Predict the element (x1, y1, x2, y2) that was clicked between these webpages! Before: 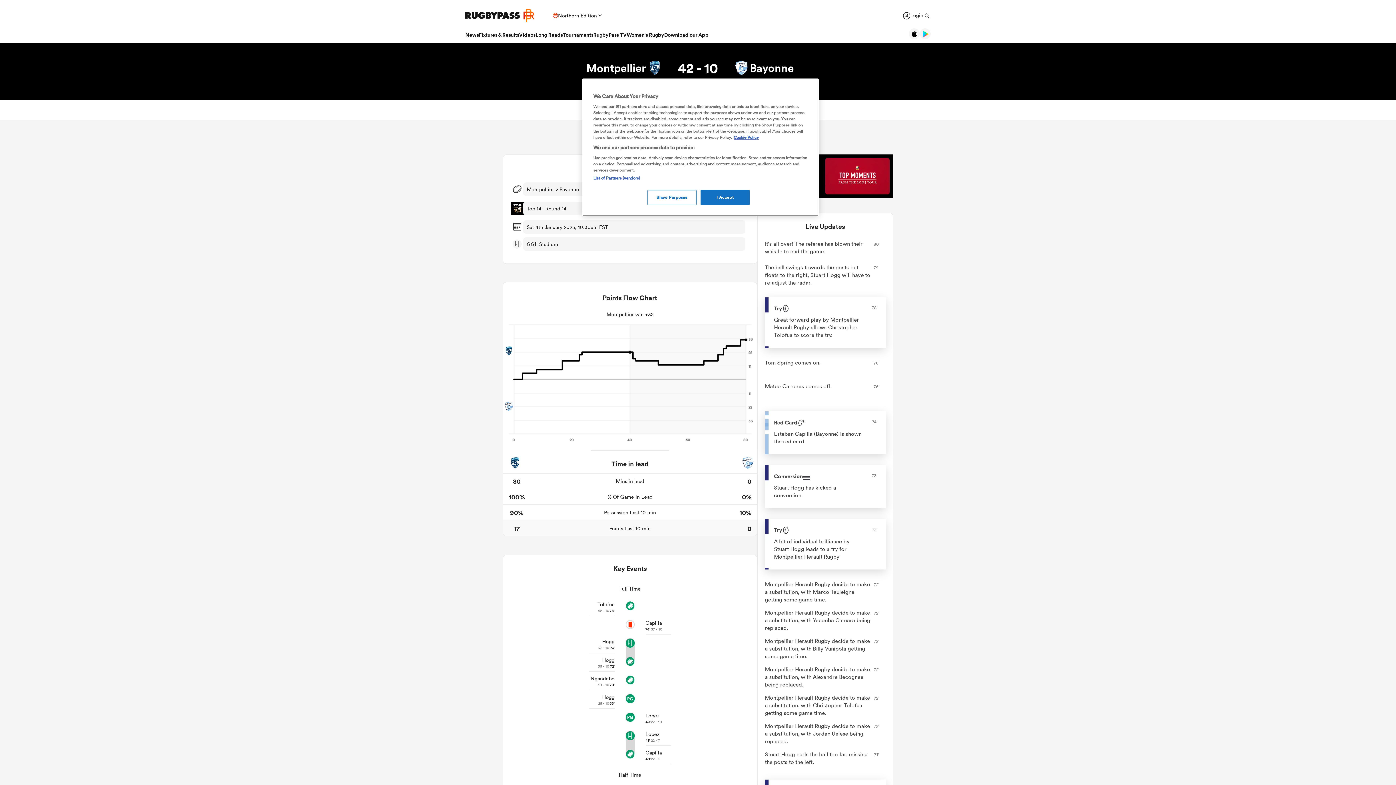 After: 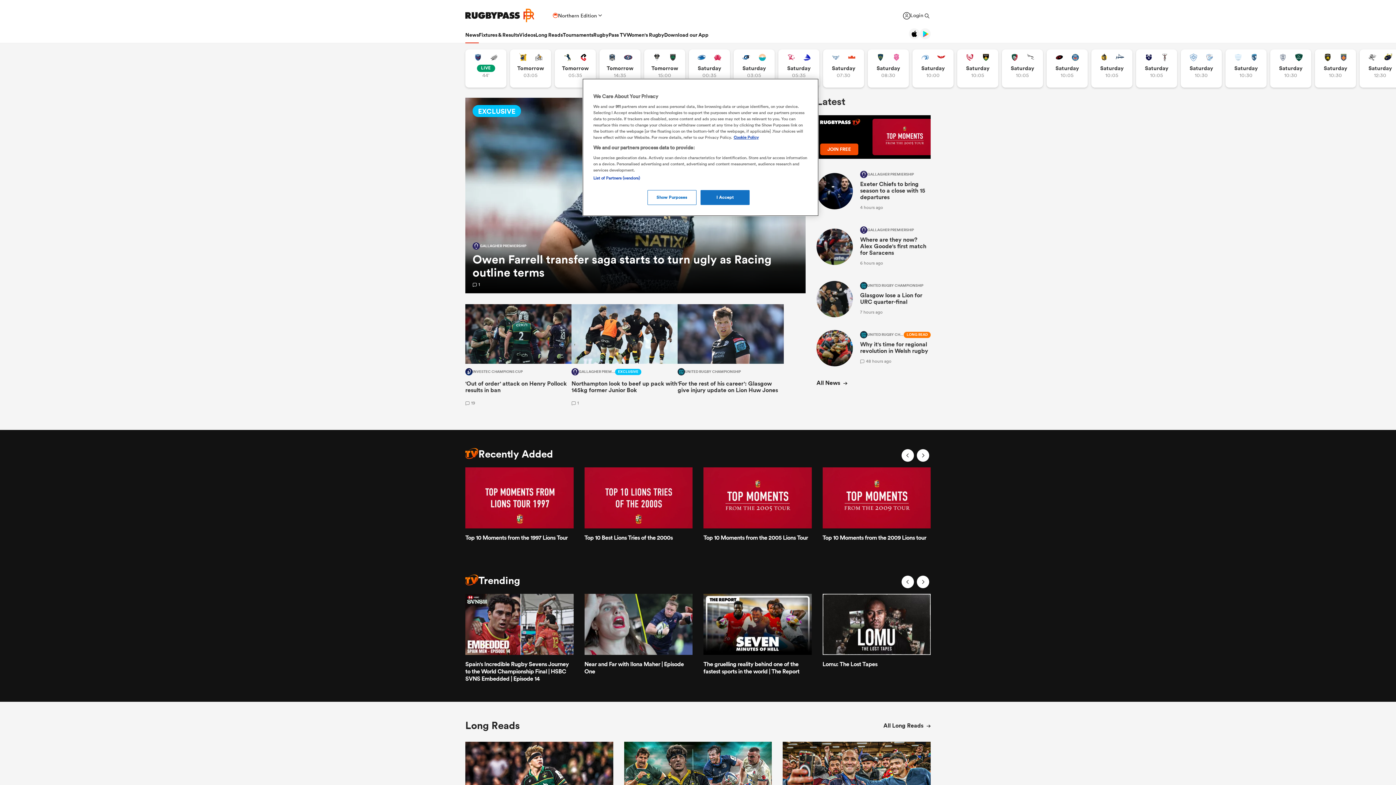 Action: bbox: (465, 8, 534, 22) label: Home Page